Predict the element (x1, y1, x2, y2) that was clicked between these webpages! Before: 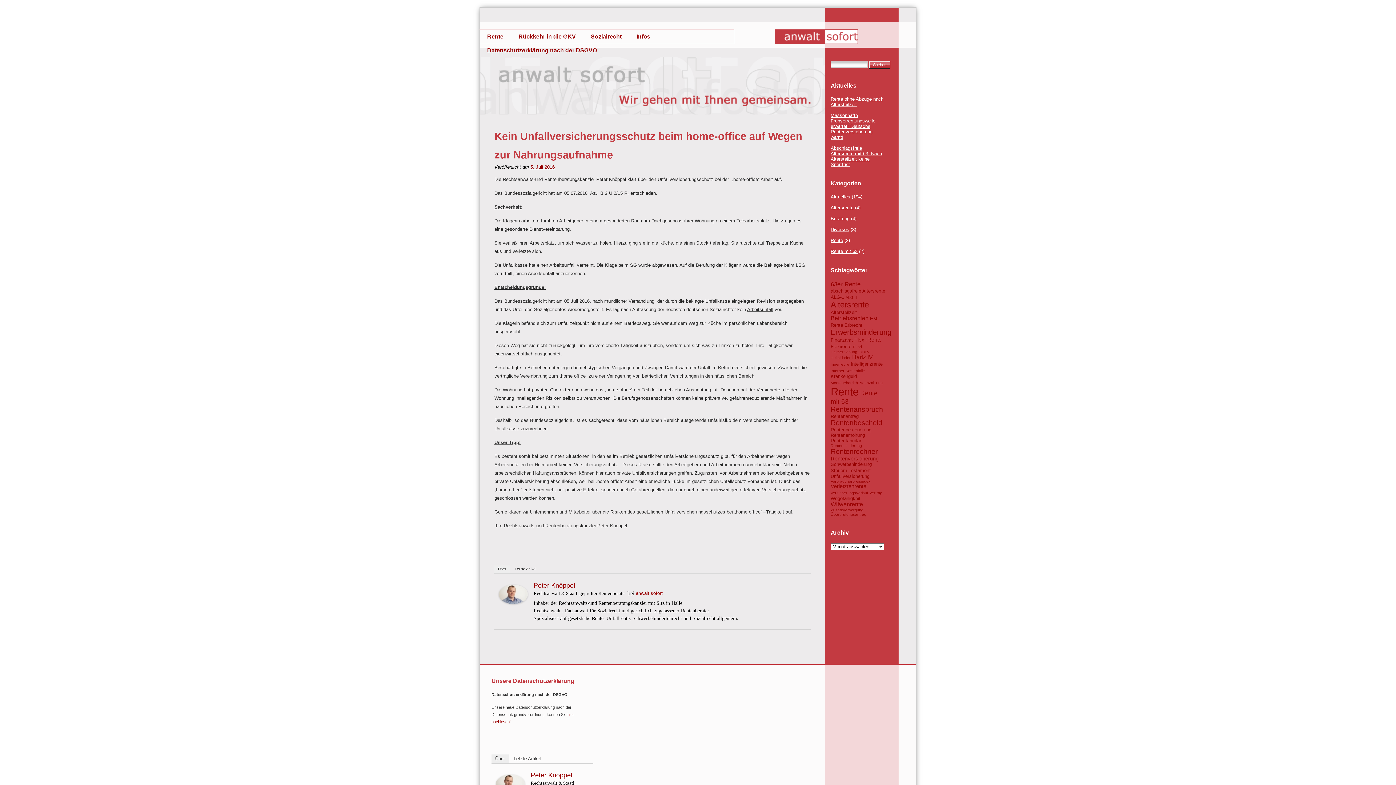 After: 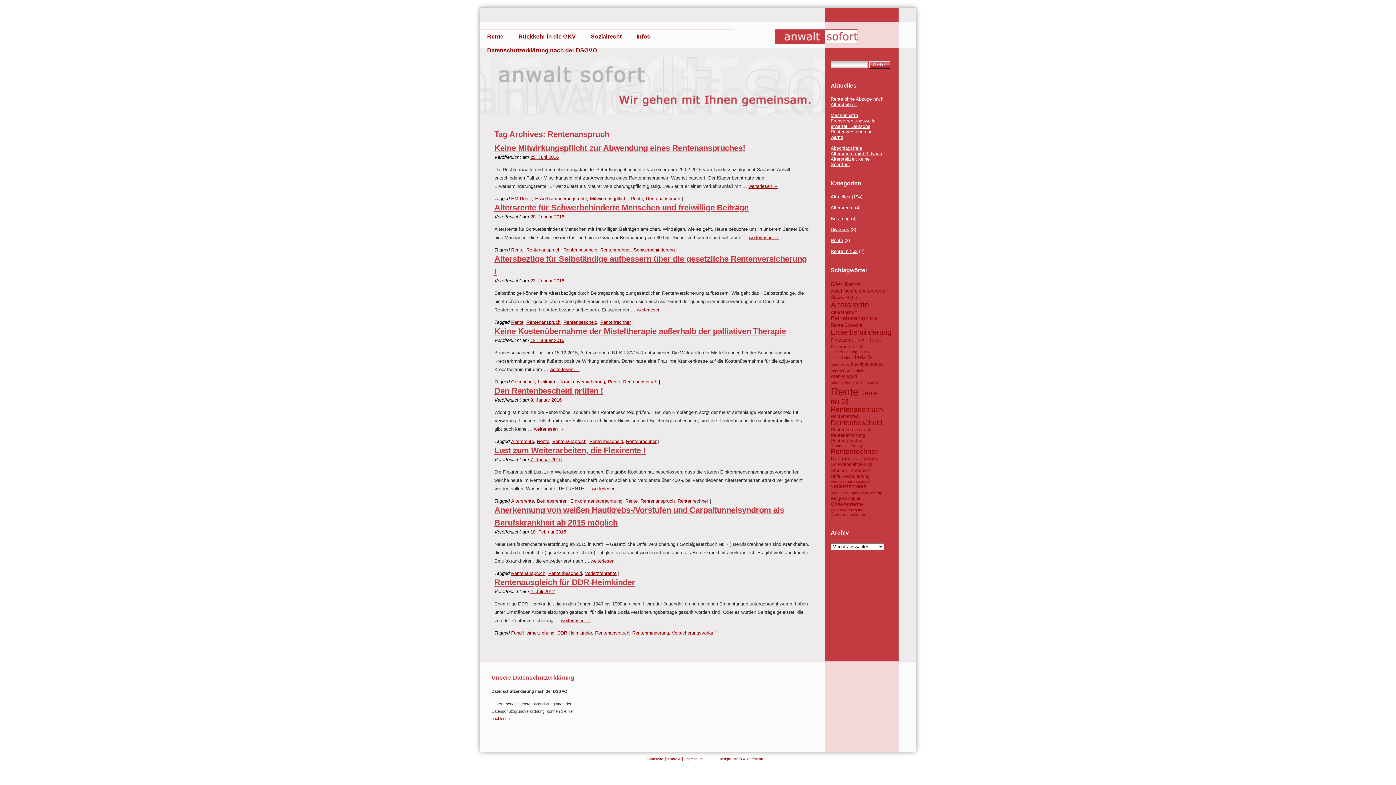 Action: label: Rentenanspruch bbox: (830, 405, 883, 413)